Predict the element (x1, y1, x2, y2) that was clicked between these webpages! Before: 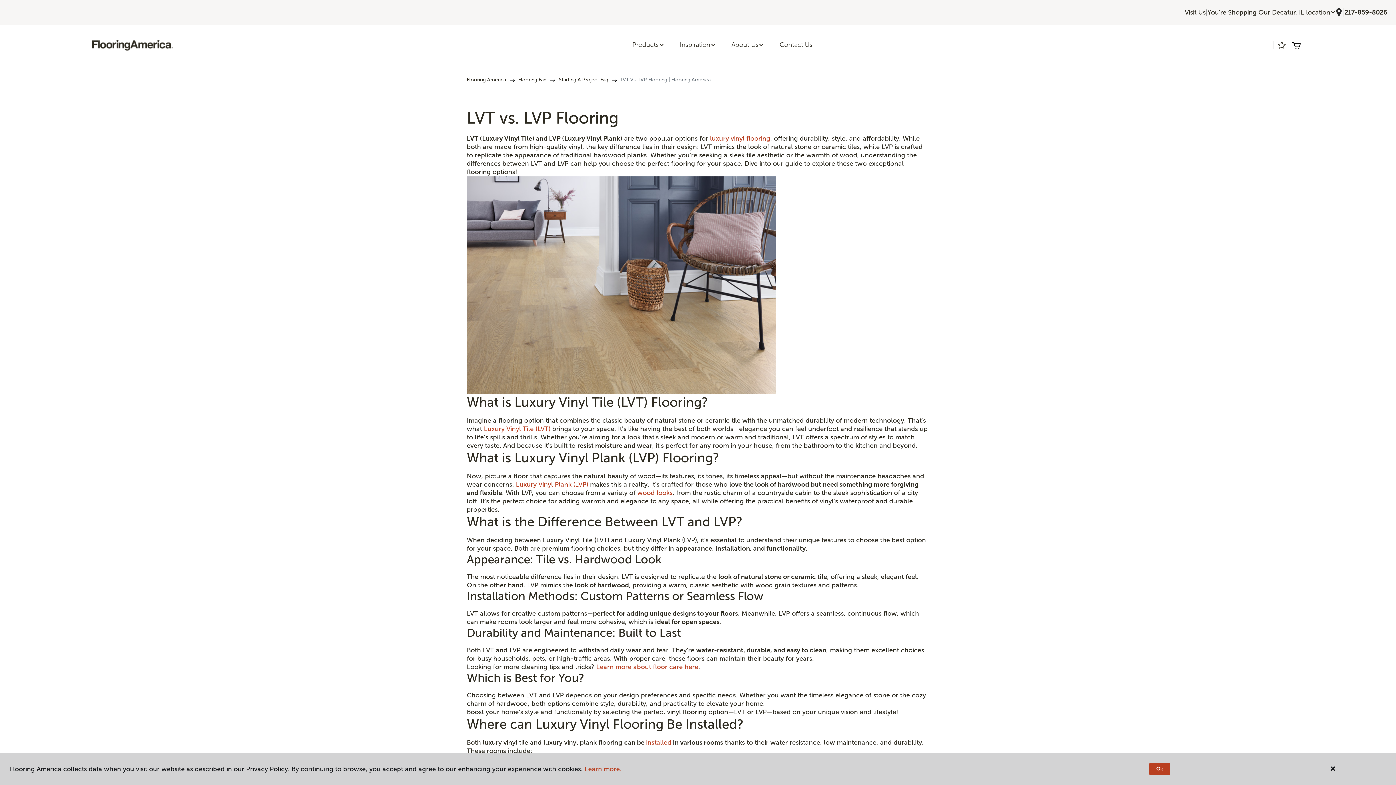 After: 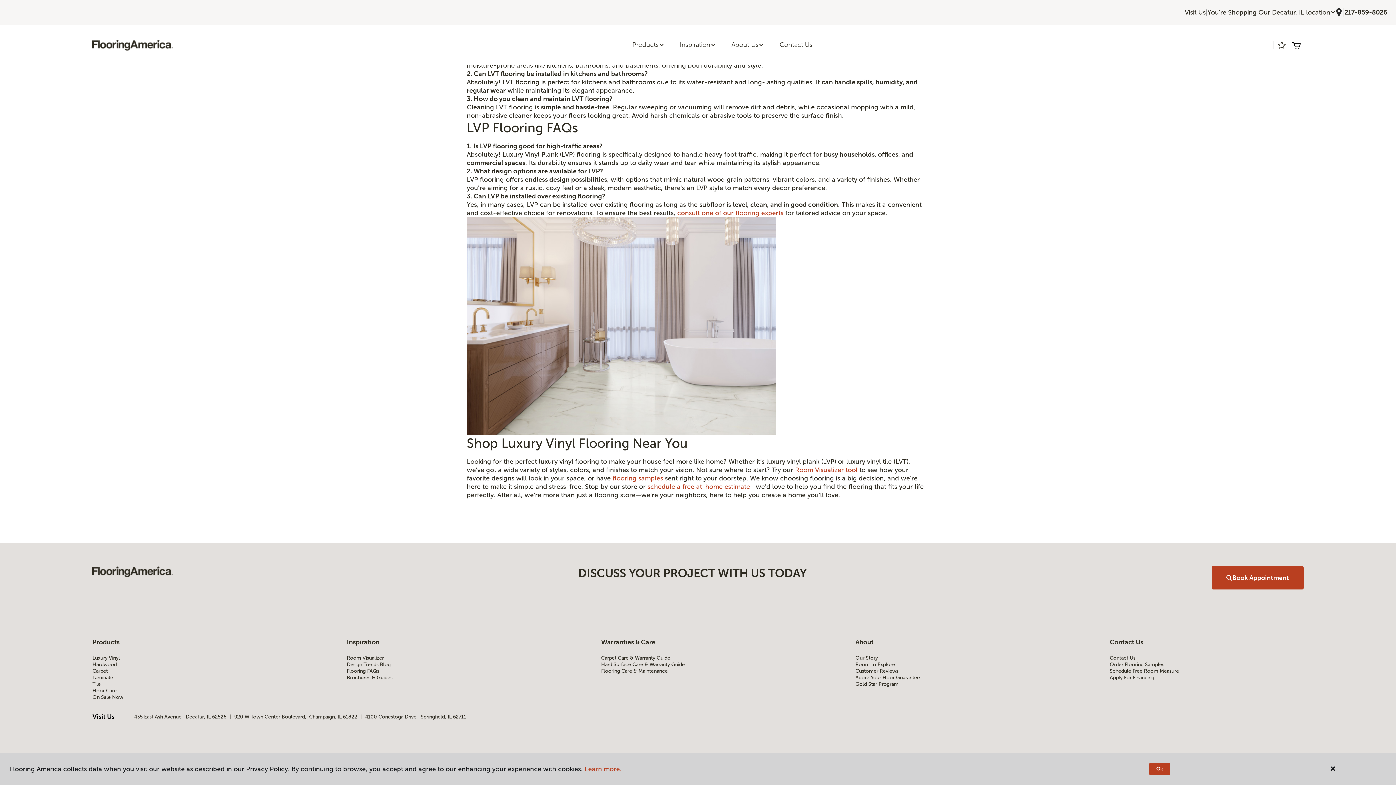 Action: label: Visit Us bbox: (1185, 8, 1206, 16)